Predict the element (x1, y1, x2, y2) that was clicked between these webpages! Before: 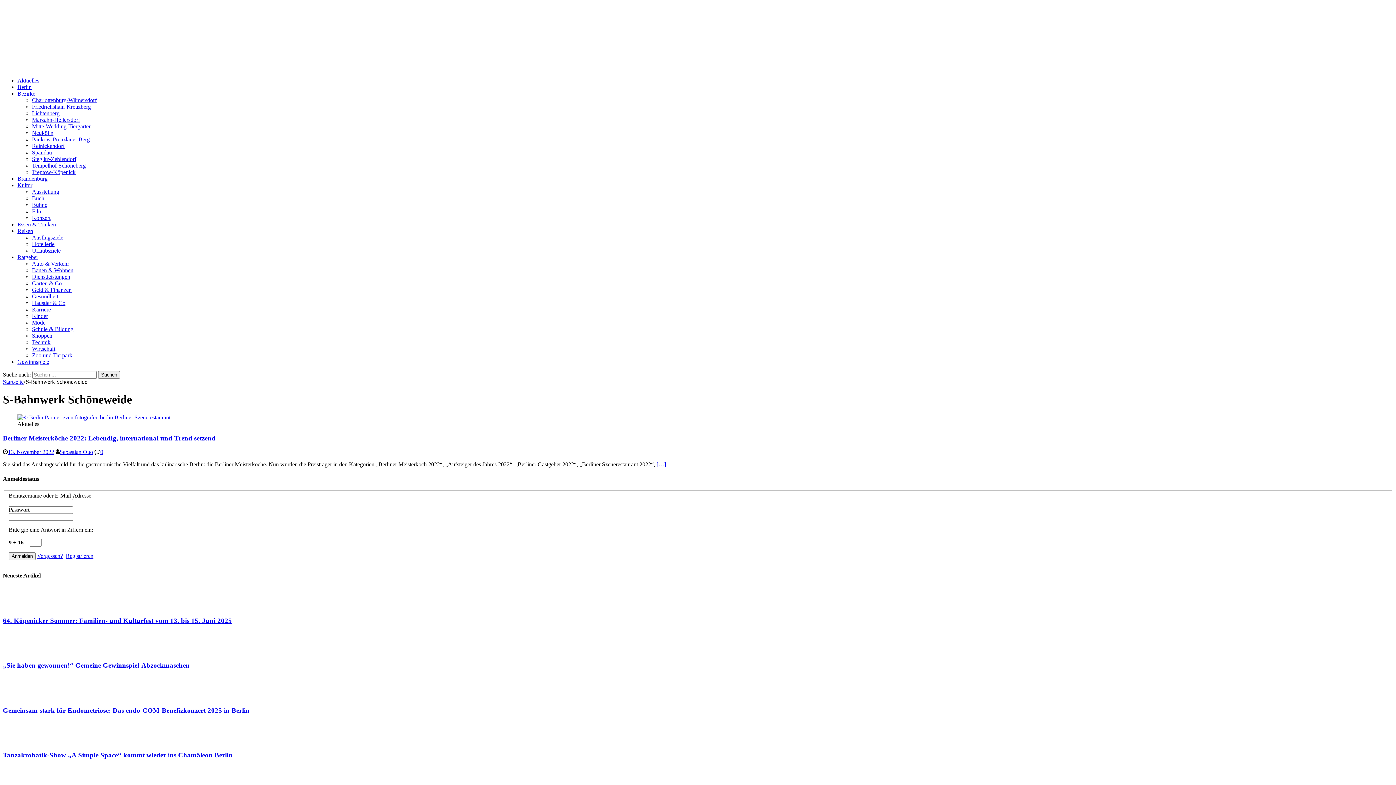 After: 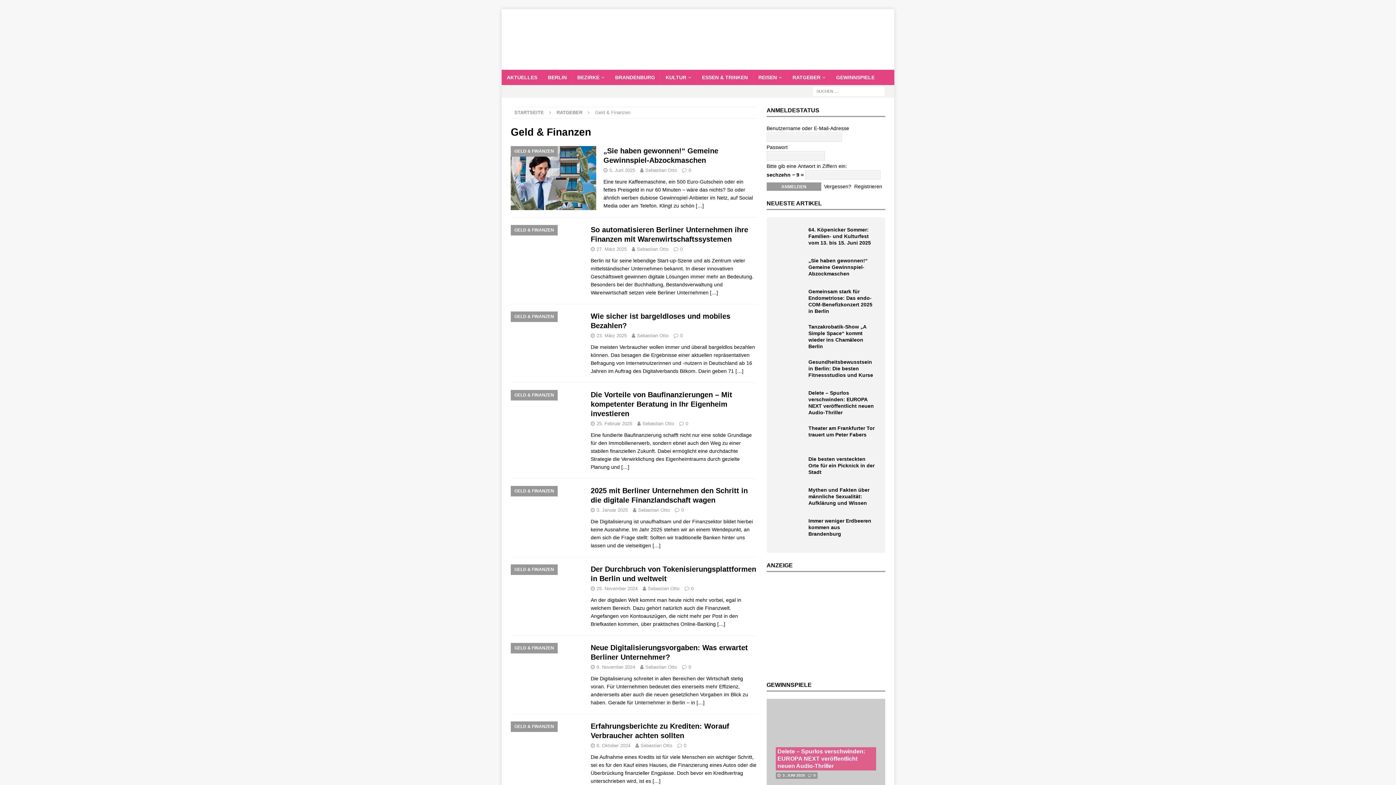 Action: label: Geld & Finanzen bbox: (32, 286, 71, 293)